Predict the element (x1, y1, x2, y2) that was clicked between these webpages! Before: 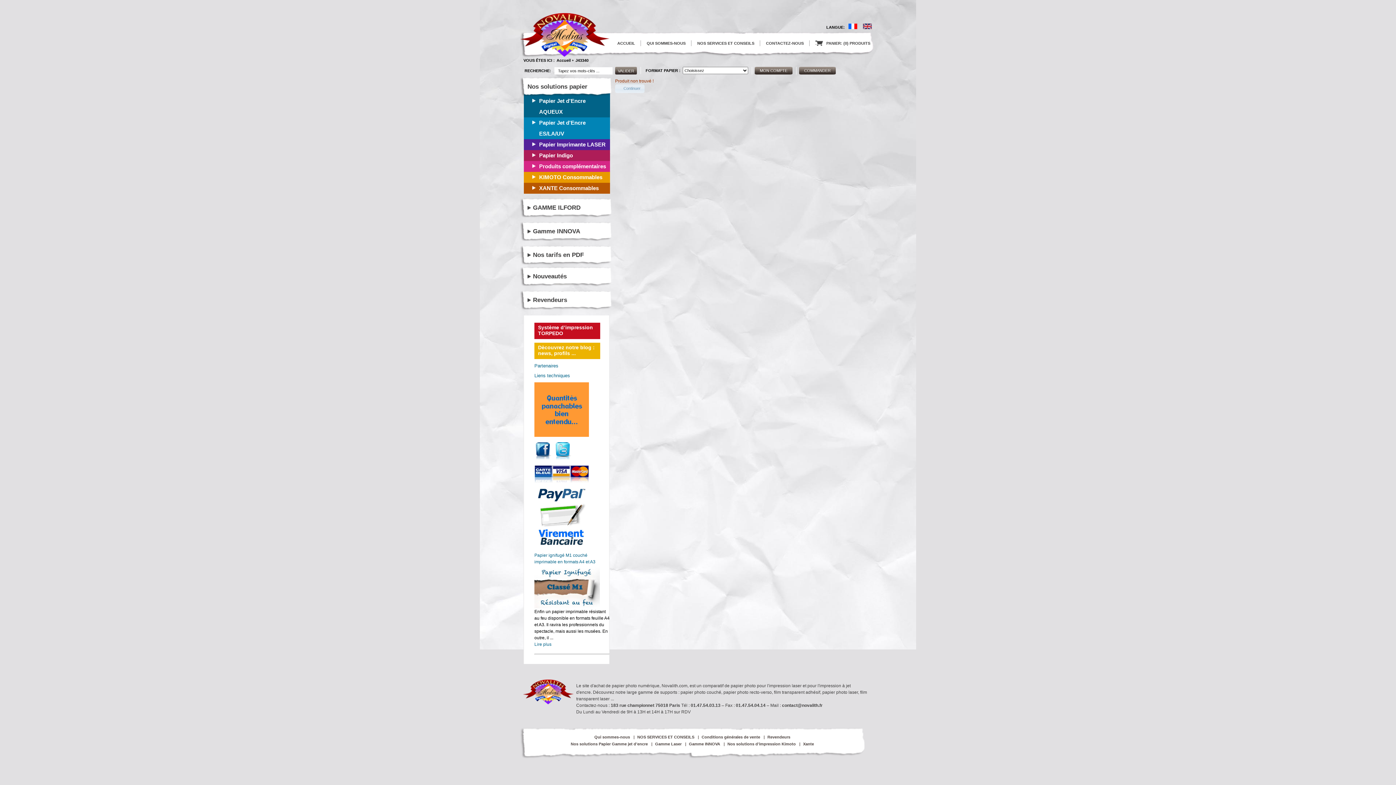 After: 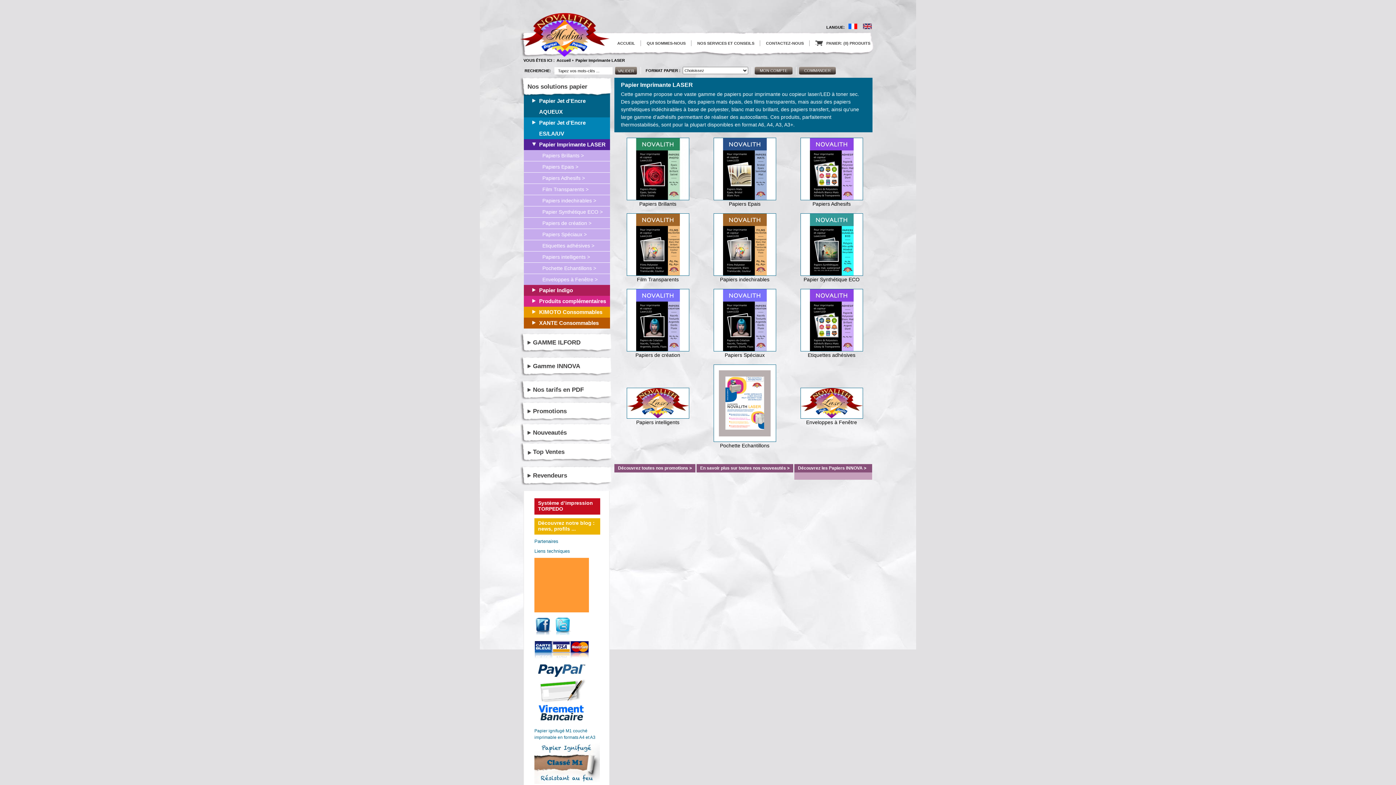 Action: bbox: (539, 141, 605, 147) label: Papier Imprimante LASER